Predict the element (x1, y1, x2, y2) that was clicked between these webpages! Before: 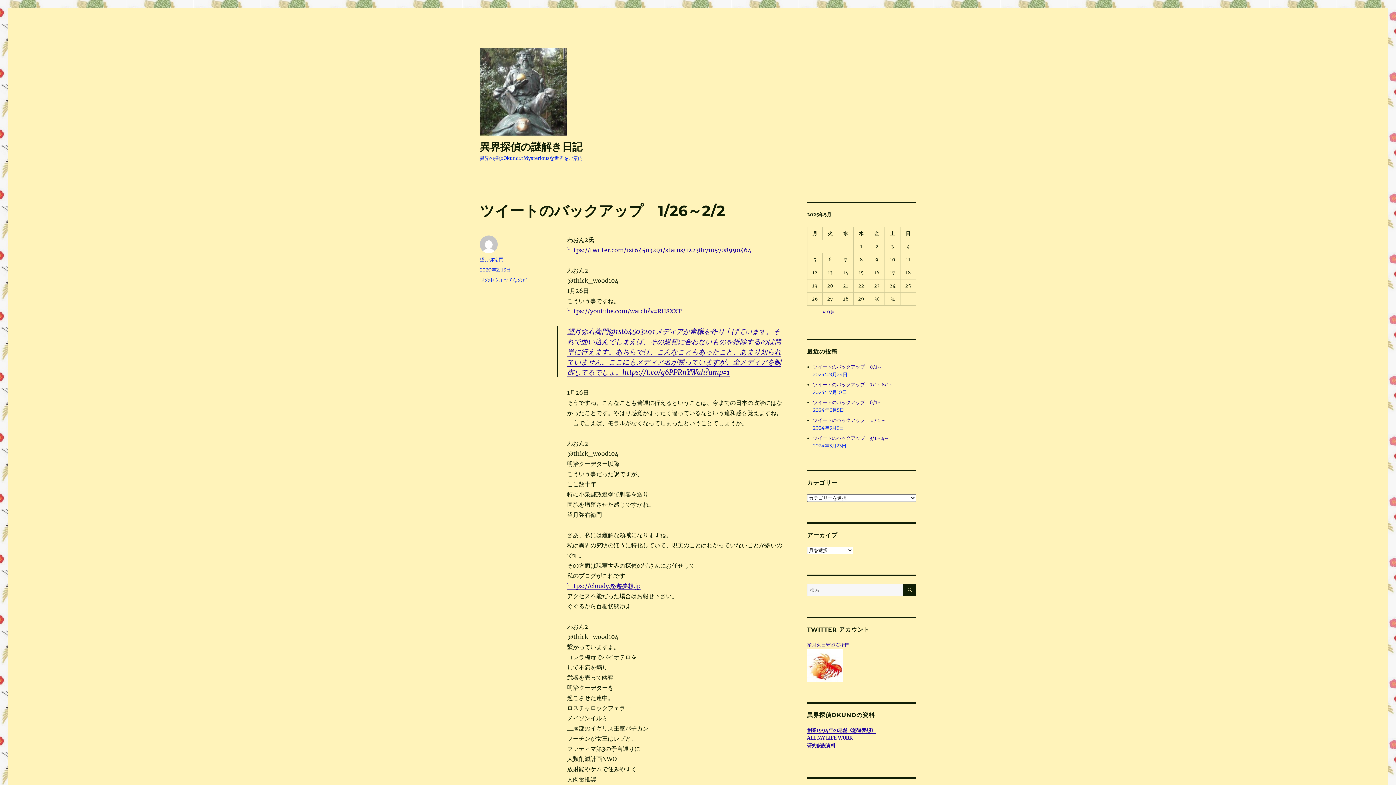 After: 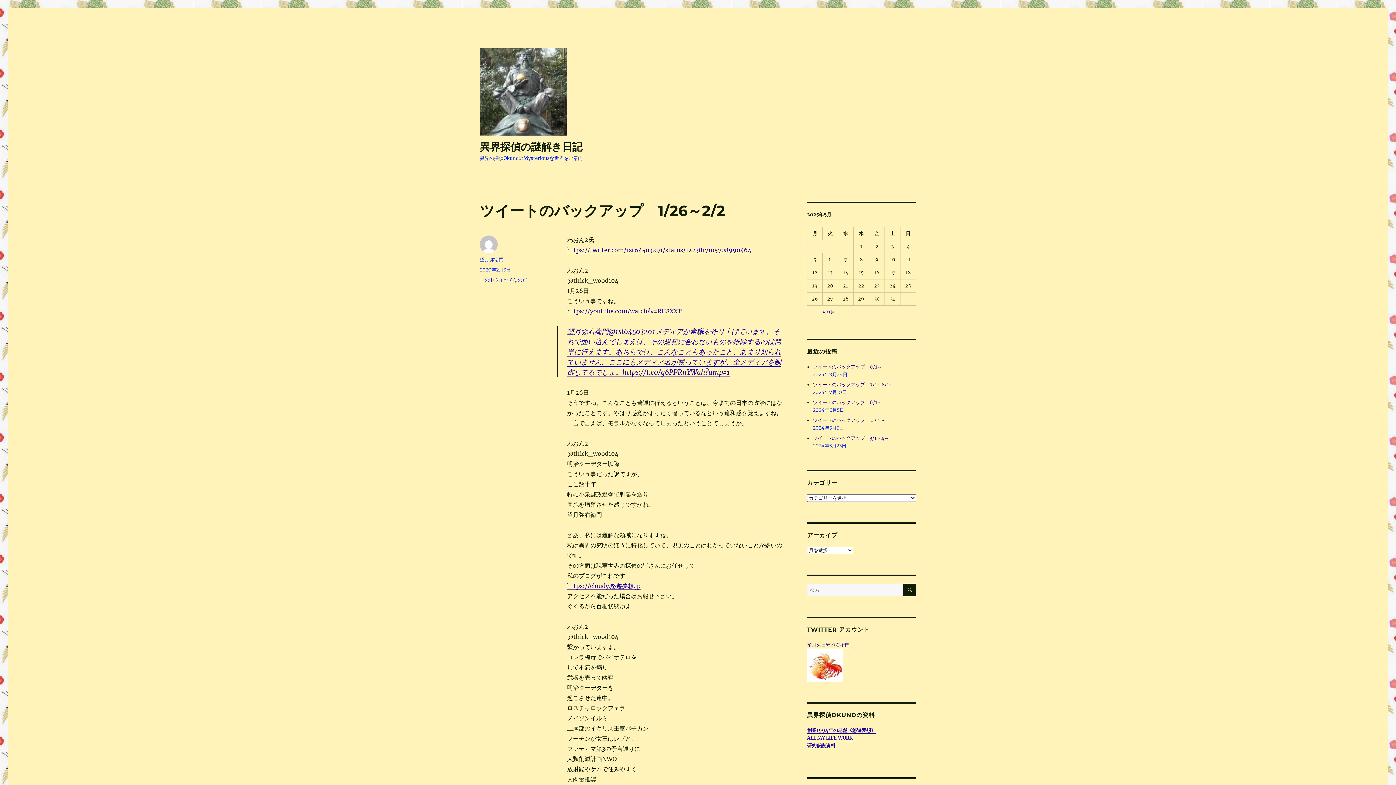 Action: bbox: (480, 266, 510, 272) label: 2020年2月3日